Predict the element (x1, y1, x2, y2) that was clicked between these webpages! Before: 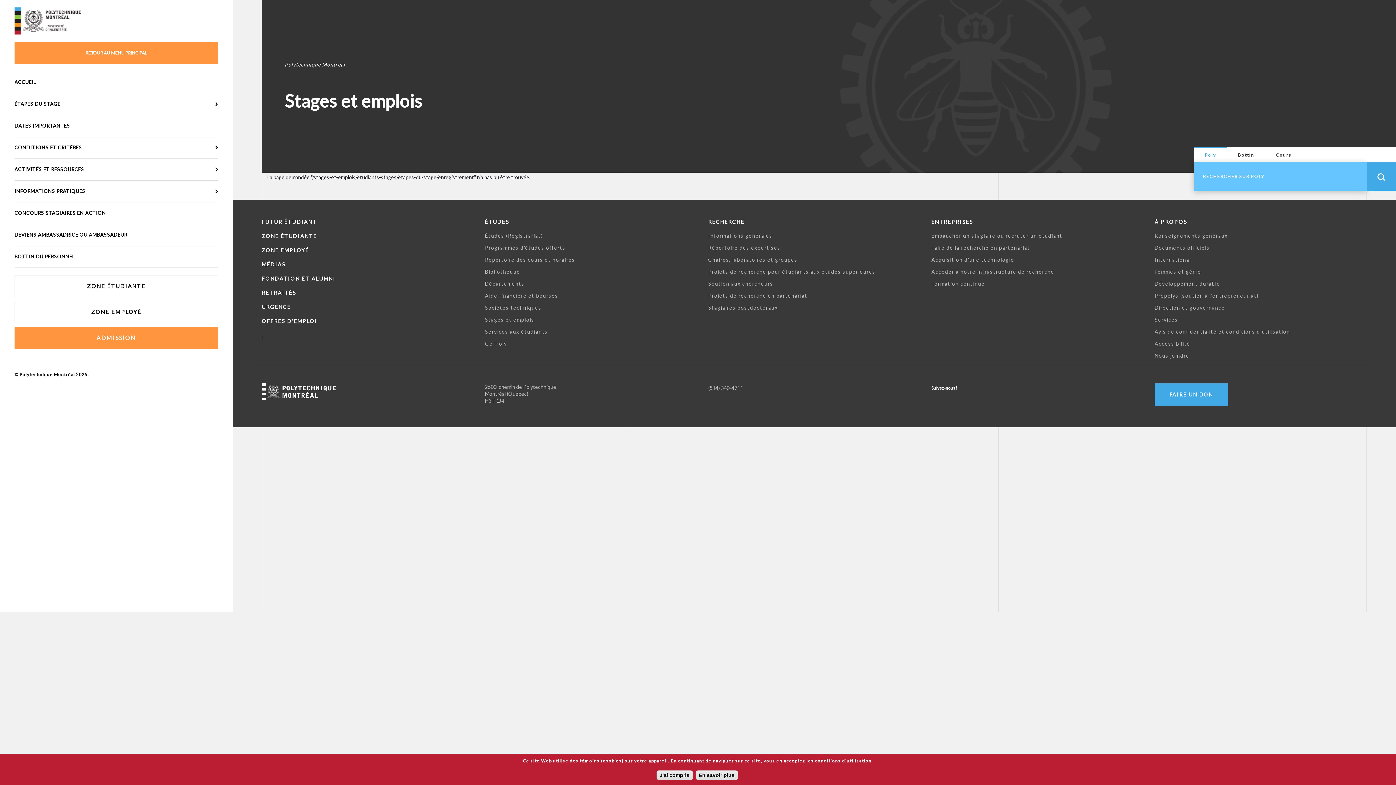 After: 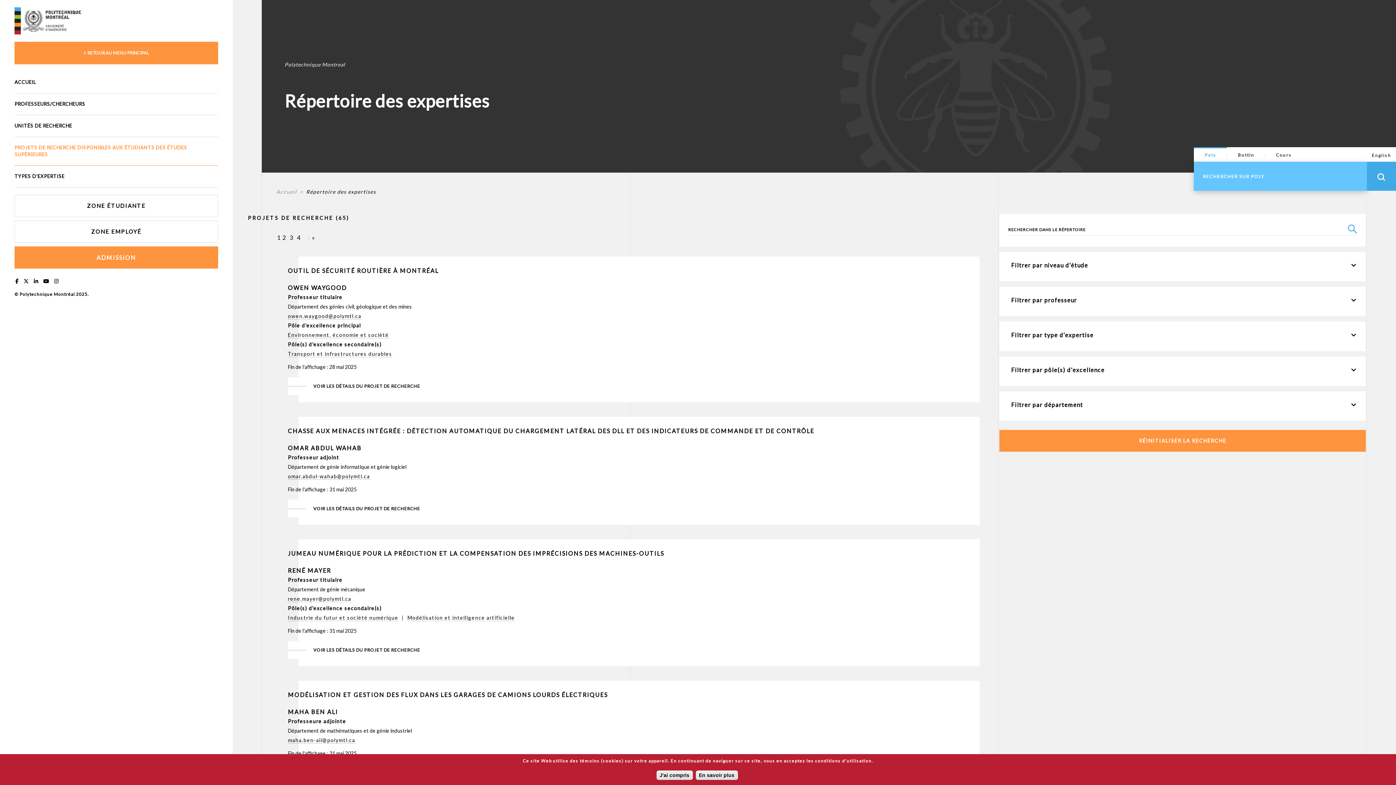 Action: bbox: (708, 268, 875, 274) label: Projets de recherche pour étudiants aux études supérieures